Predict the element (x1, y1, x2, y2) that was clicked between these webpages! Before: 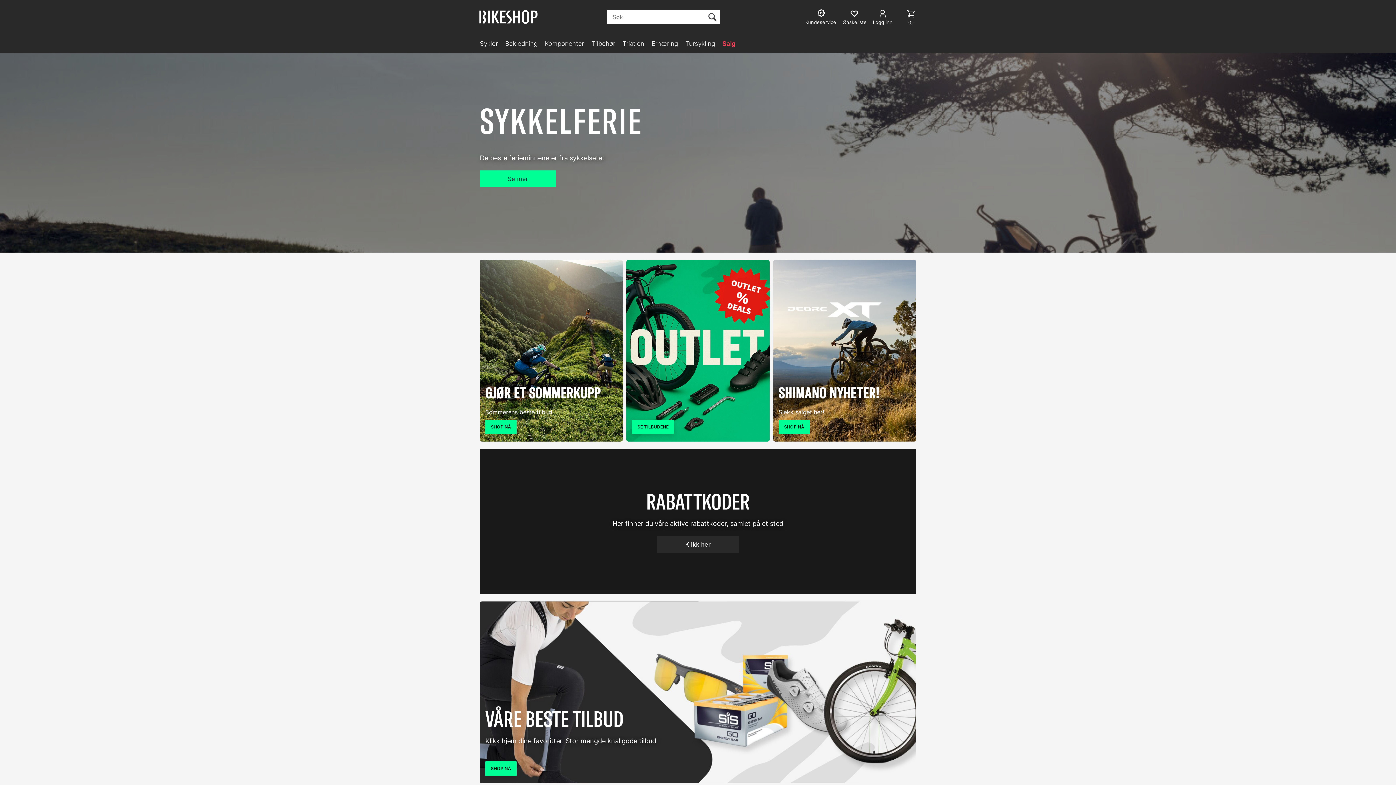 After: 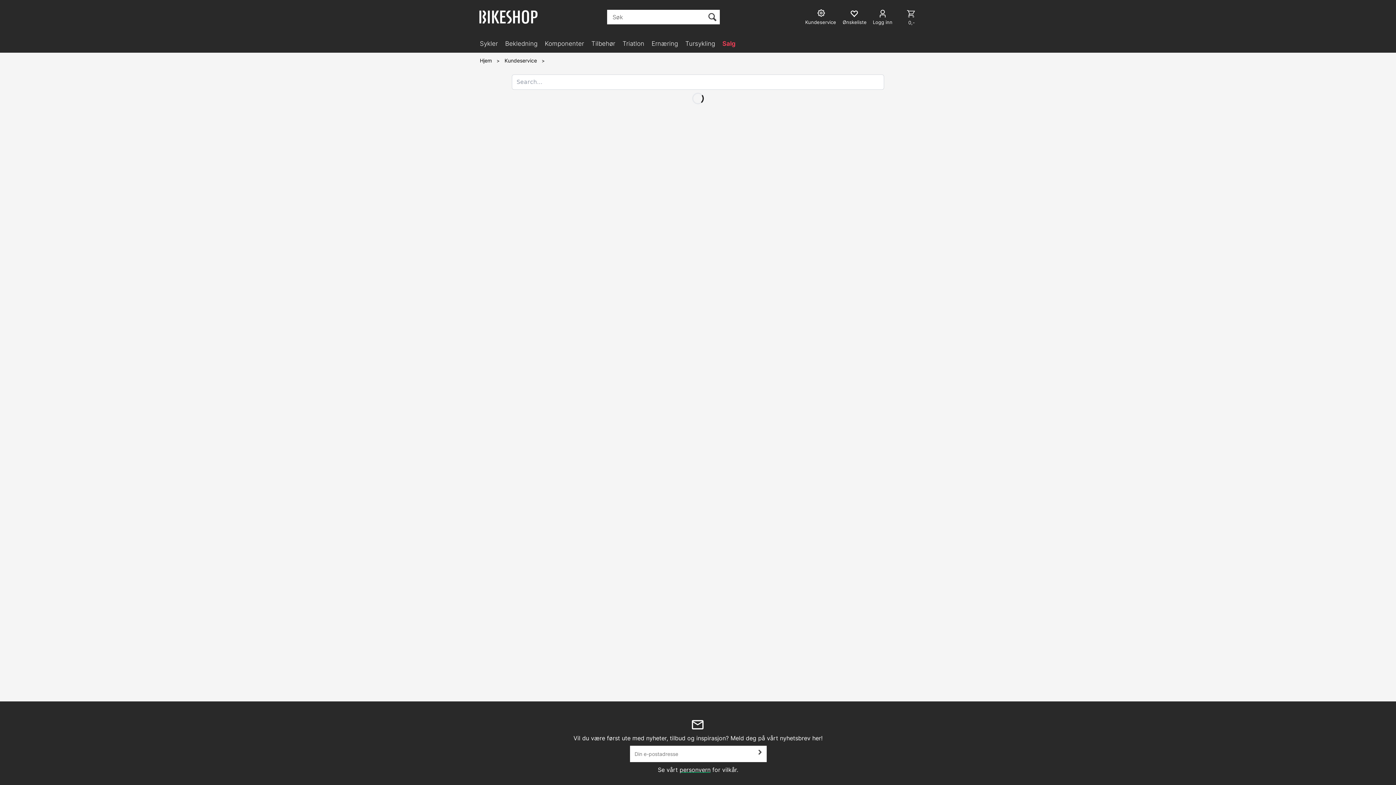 Action: label: Kundeservice bbox: (817, 9, 826, 18)